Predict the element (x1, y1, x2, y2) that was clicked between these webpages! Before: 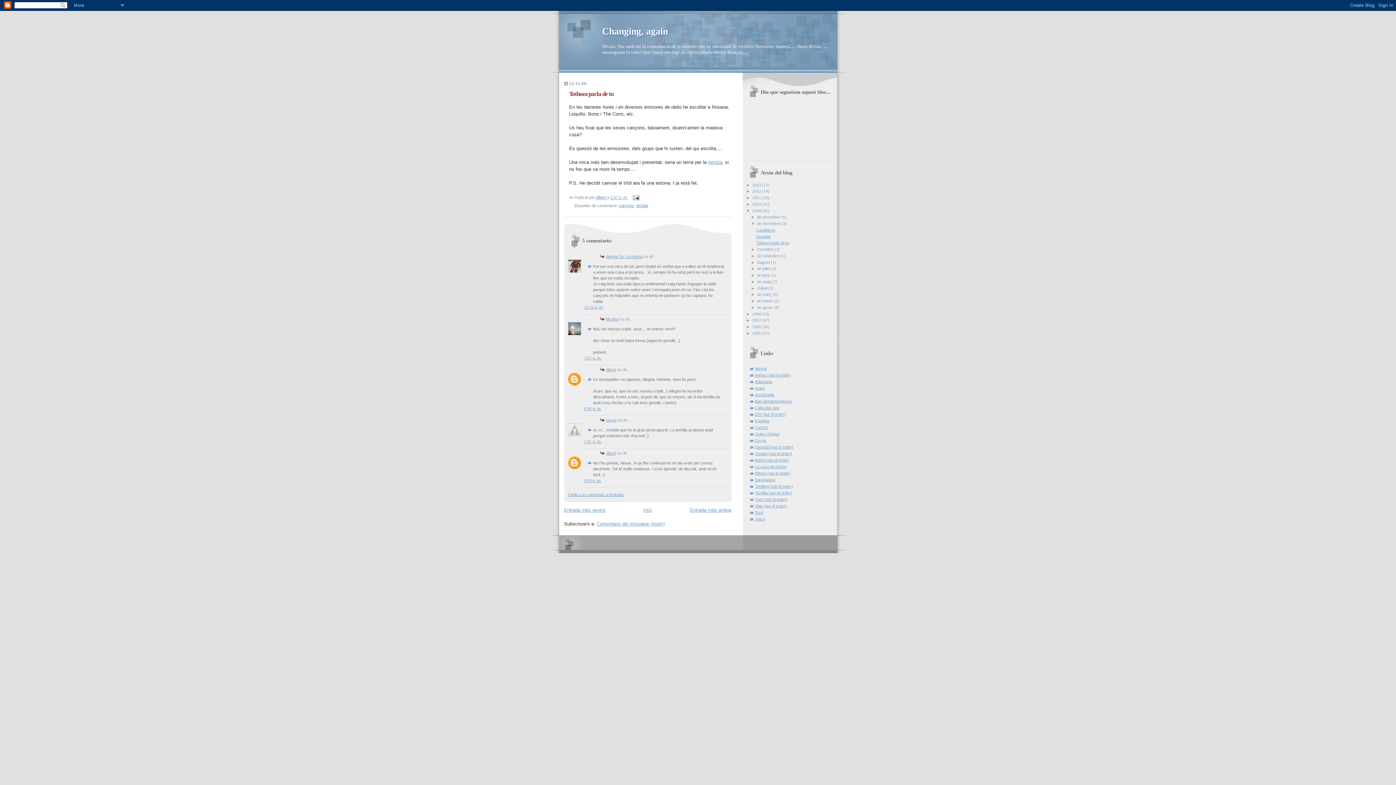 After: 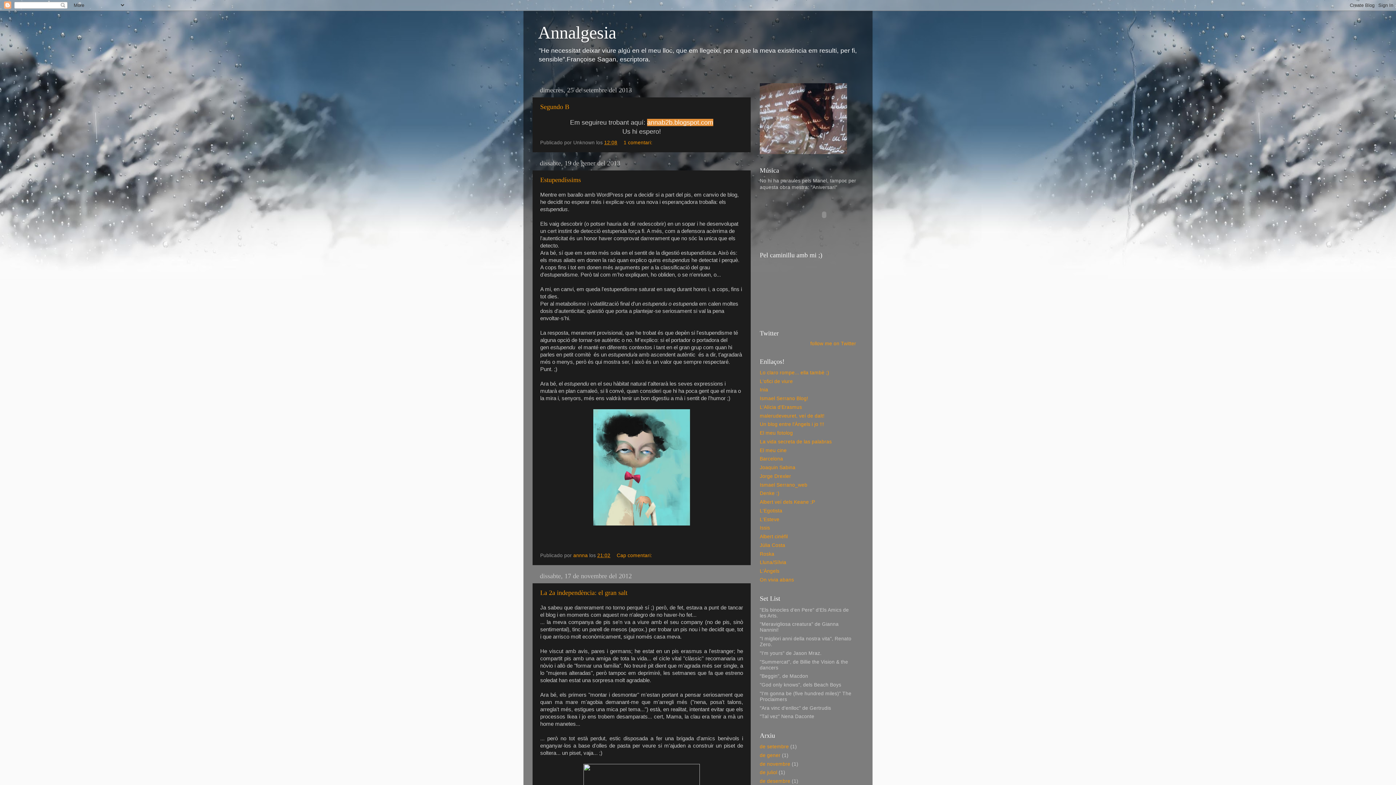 Action: label: Annna (out of order) bbox: (755, 372, 790, 377)